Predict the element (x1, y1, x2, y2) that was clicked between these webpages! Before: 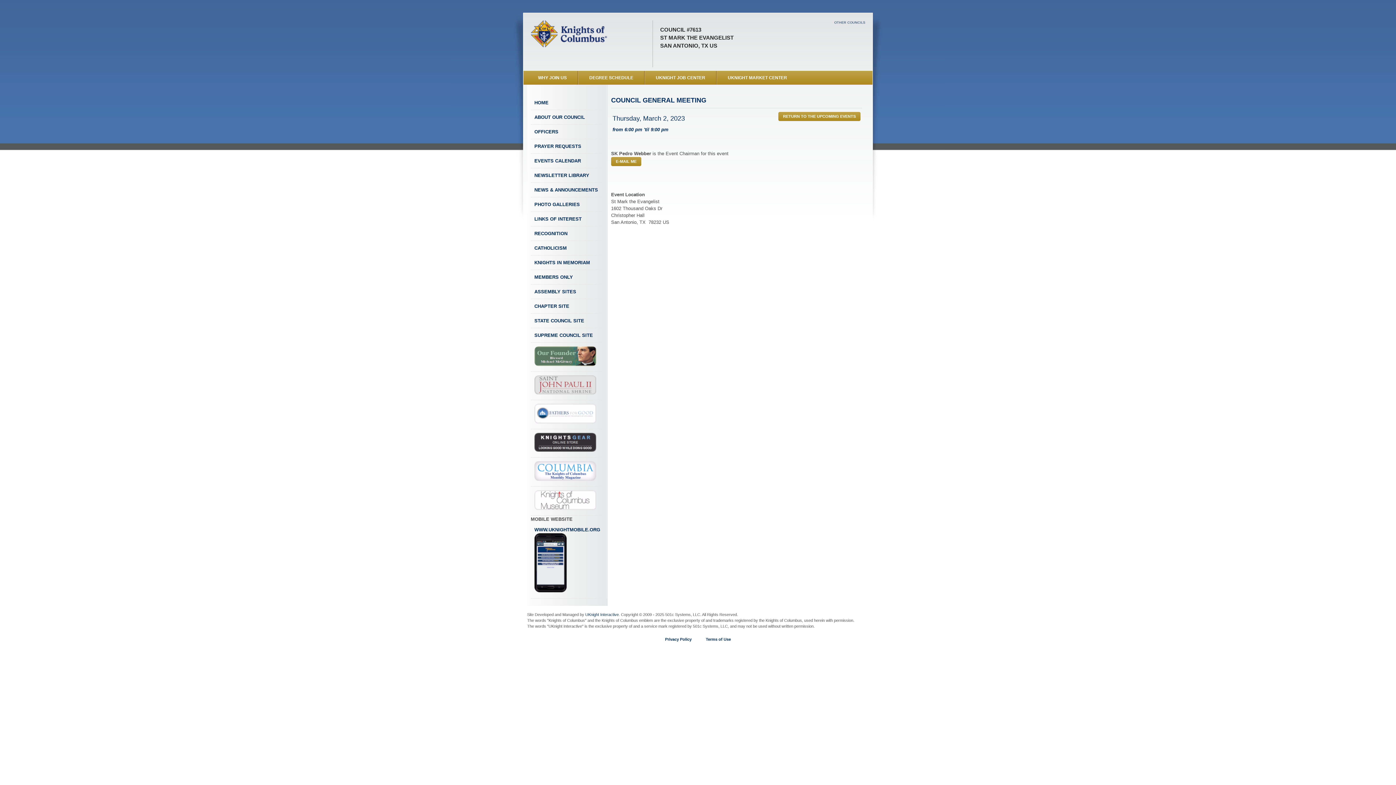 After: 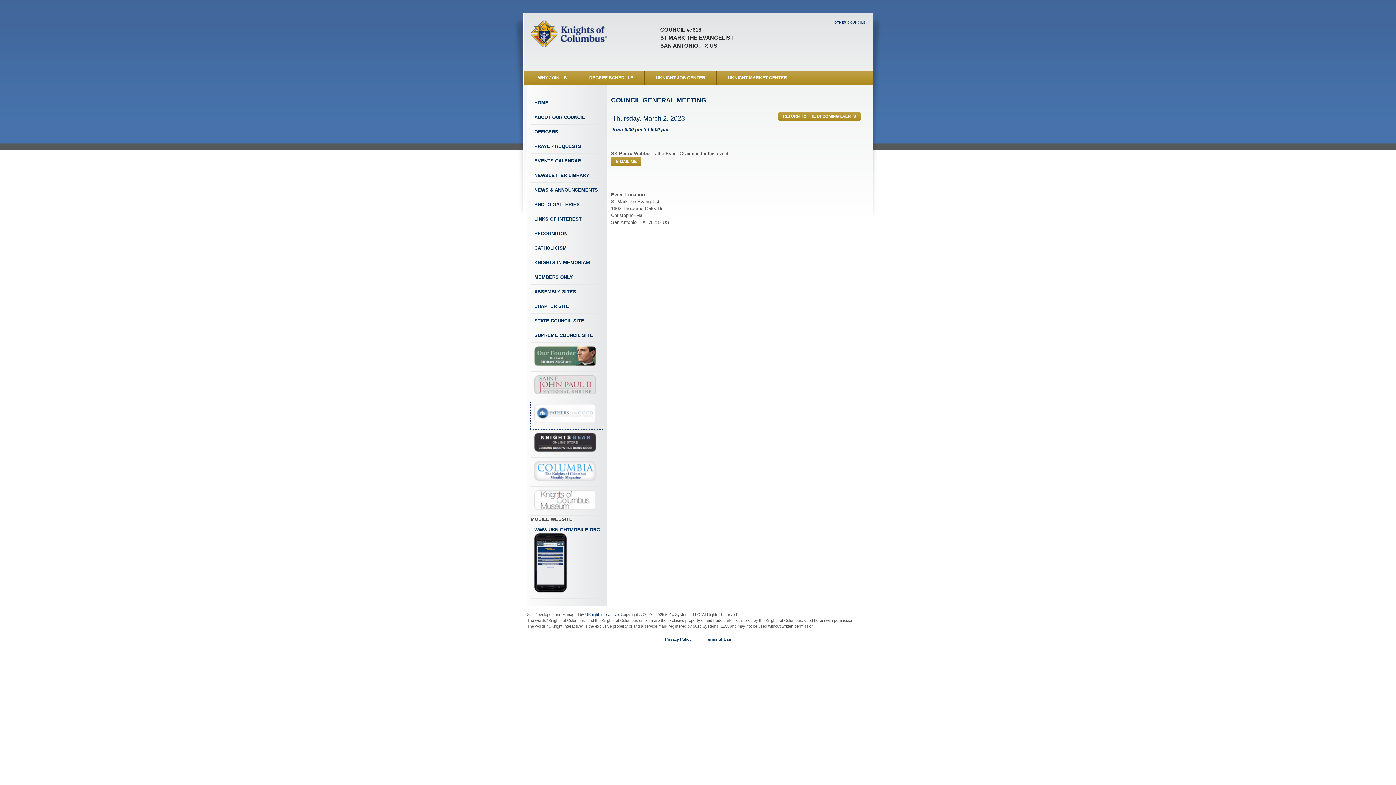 Action: bbox: (530, 400, 603, 429)